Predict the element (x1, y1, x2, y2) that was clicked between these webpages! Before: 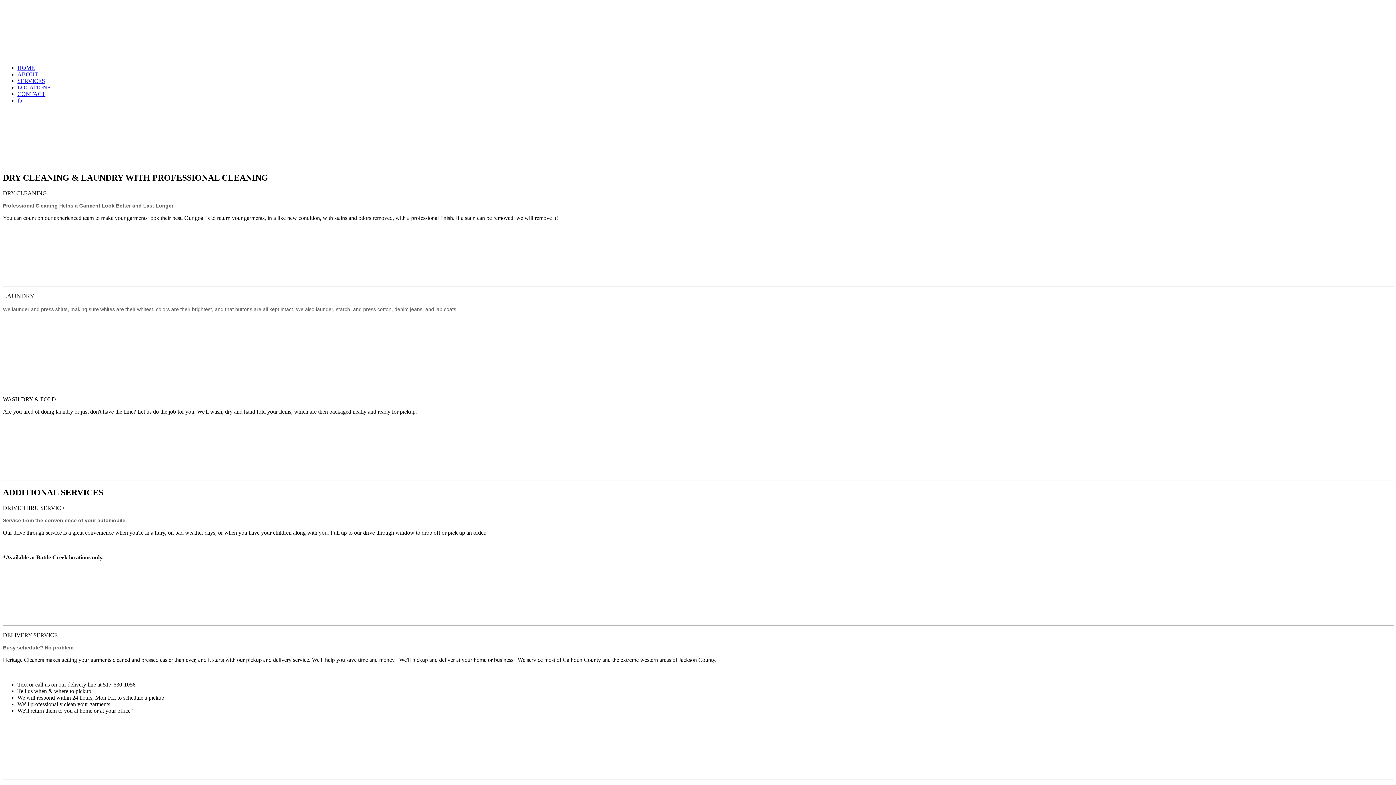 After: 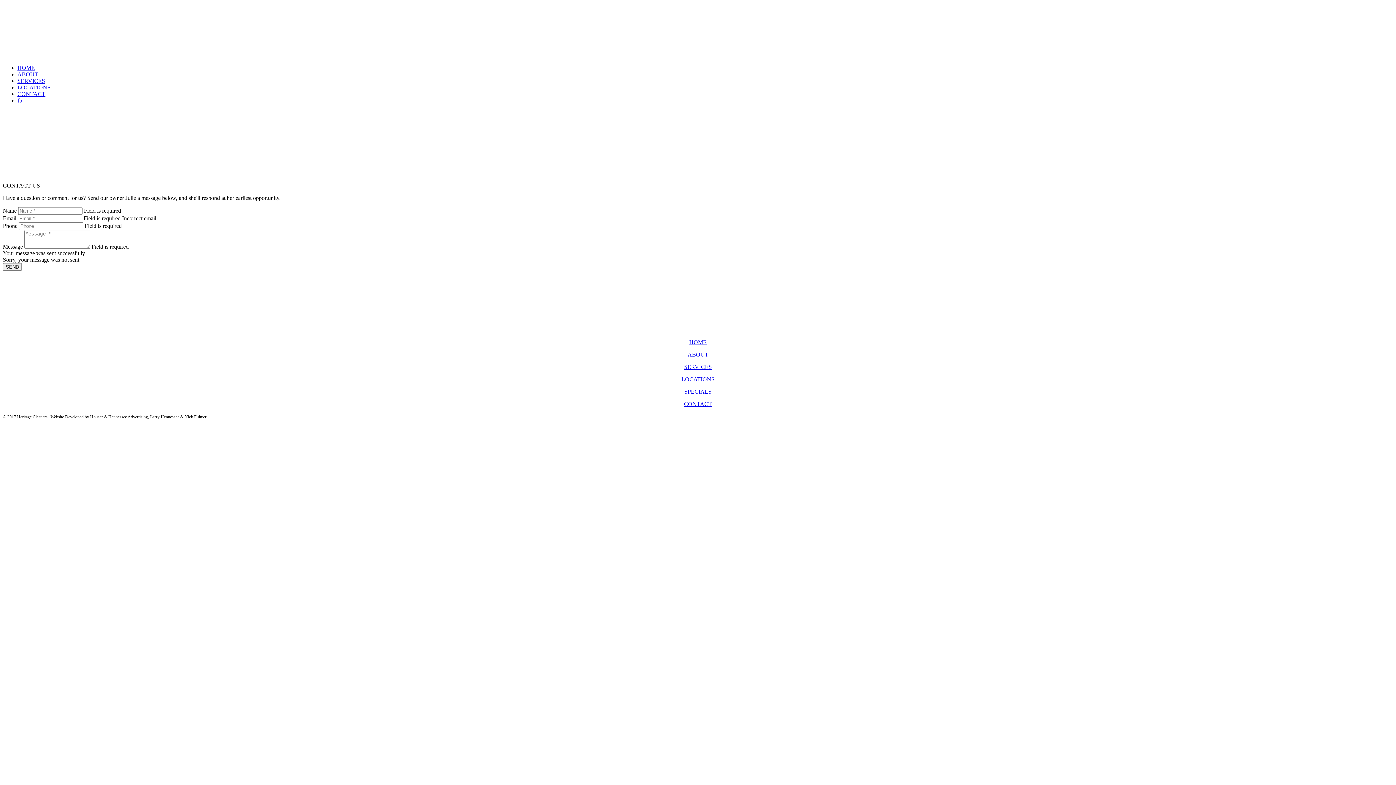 Action: bbox: (17, 90, 45, 97) label: CONTACT